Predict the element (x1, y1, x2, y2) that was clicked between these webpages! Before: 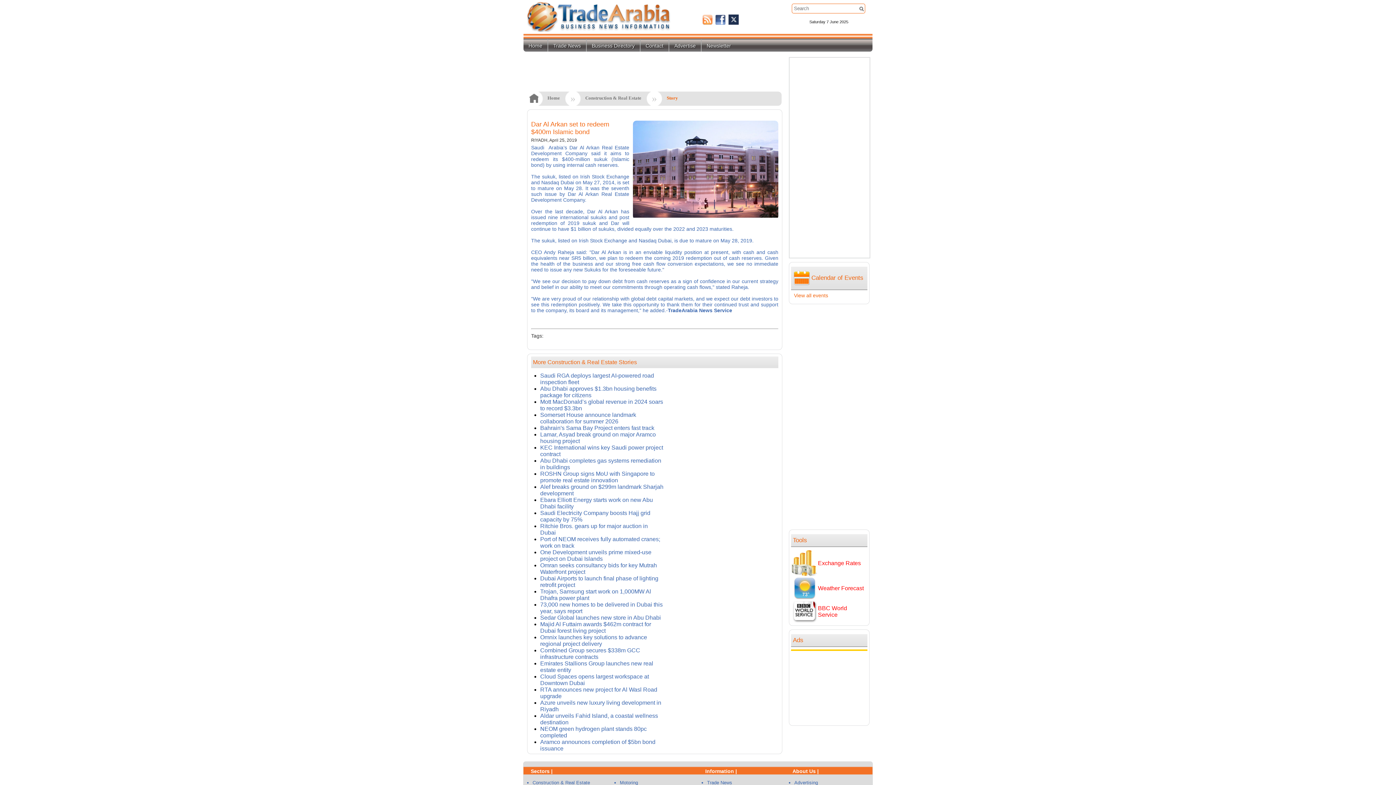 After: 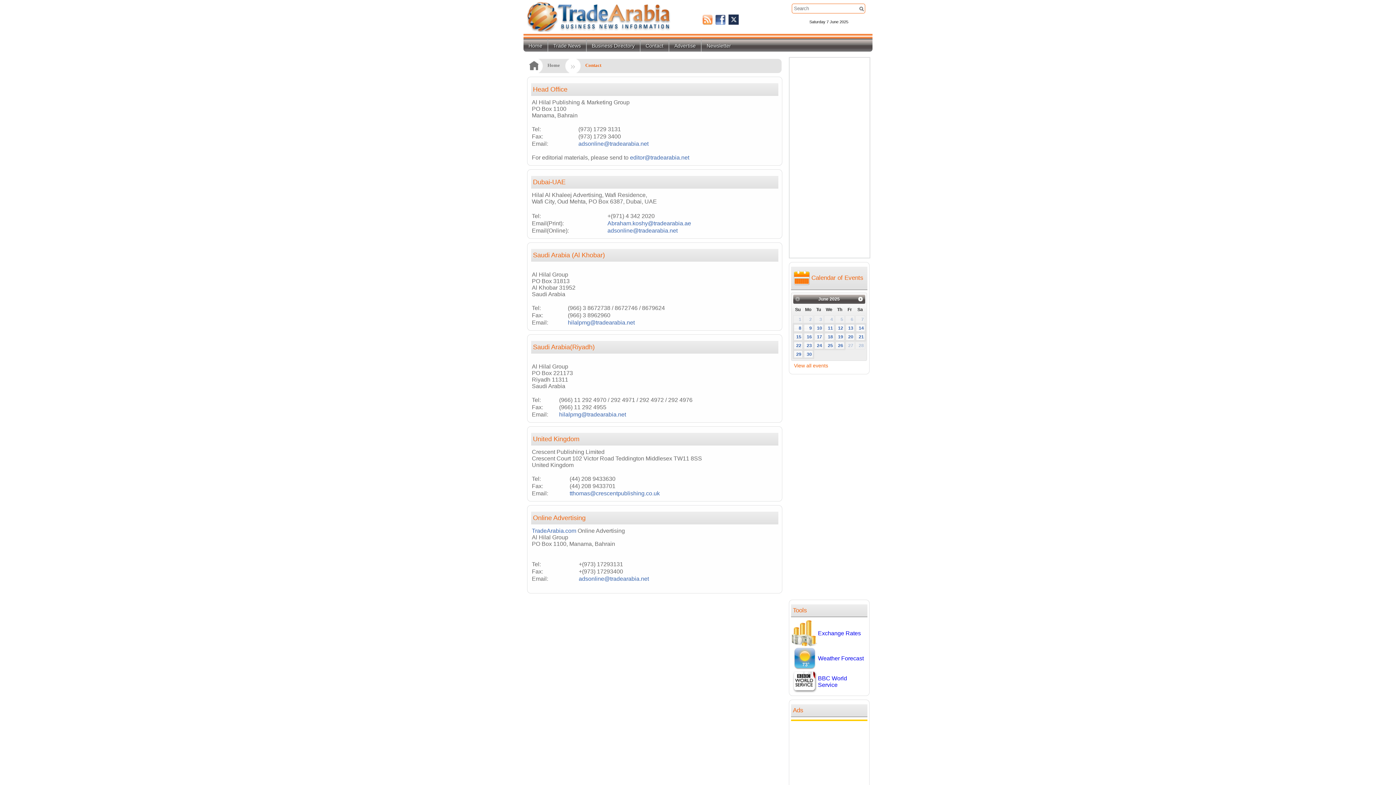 Action: bbox: (640, 39, 668, 51) label: Contact